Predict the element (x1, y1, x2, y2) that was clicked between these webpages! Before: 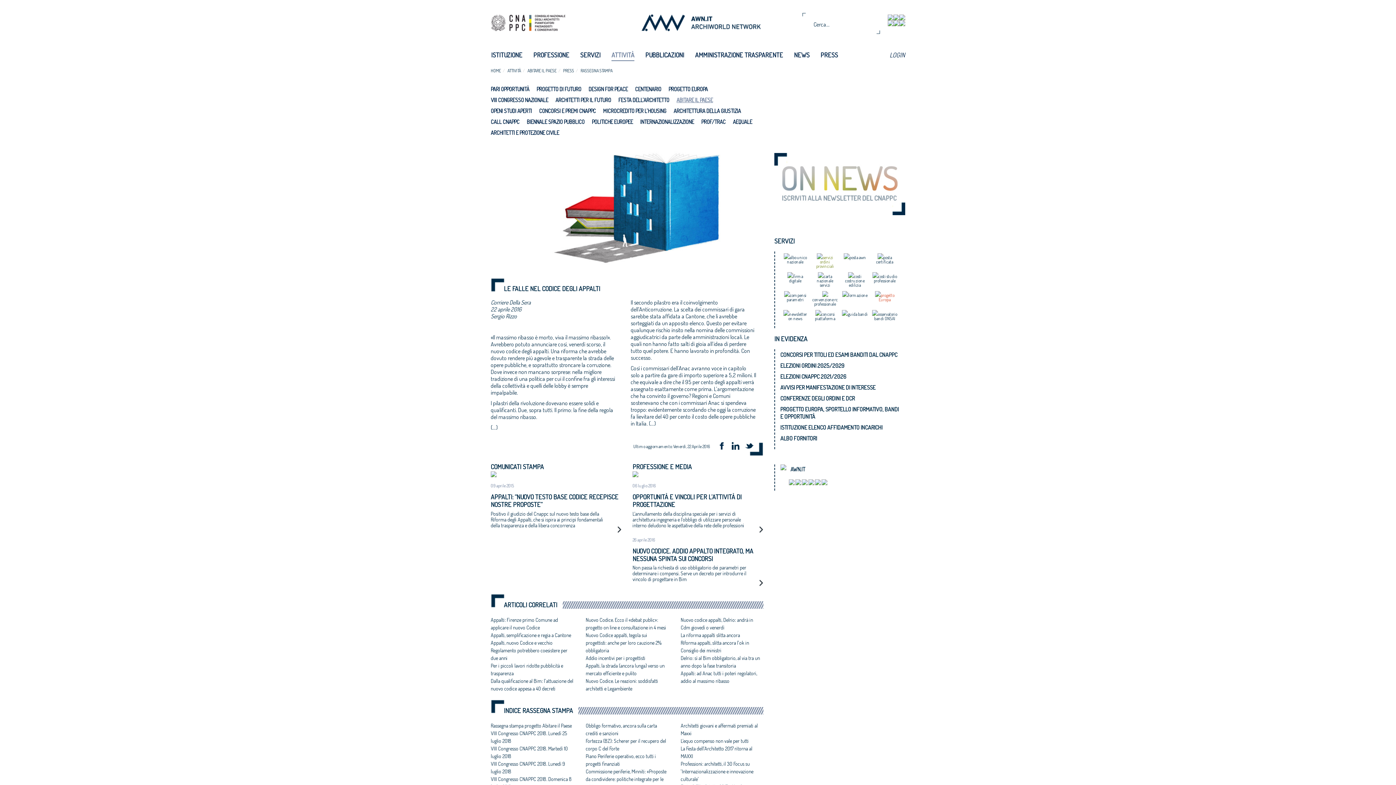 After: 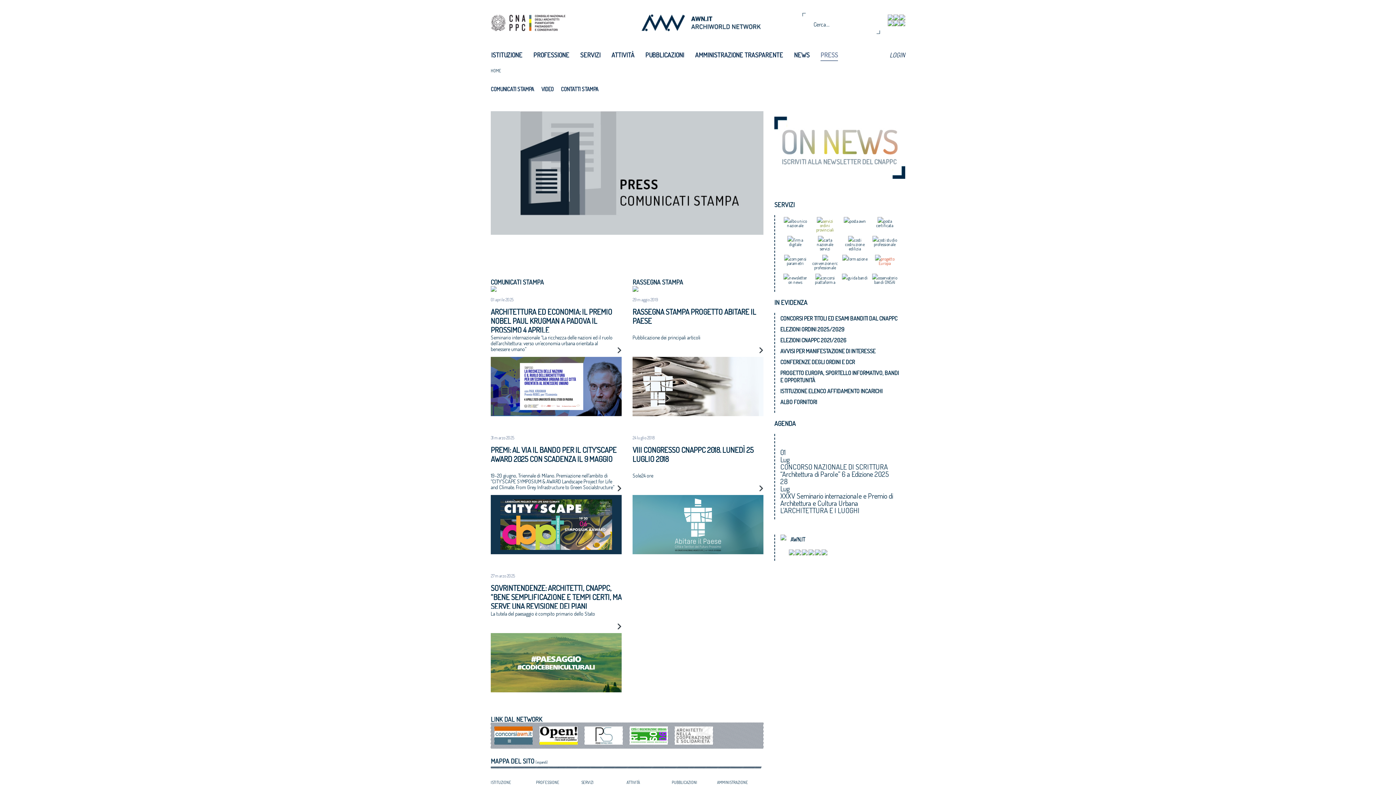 Action: label: PRESS bbox: (820, 49, 838, 60)